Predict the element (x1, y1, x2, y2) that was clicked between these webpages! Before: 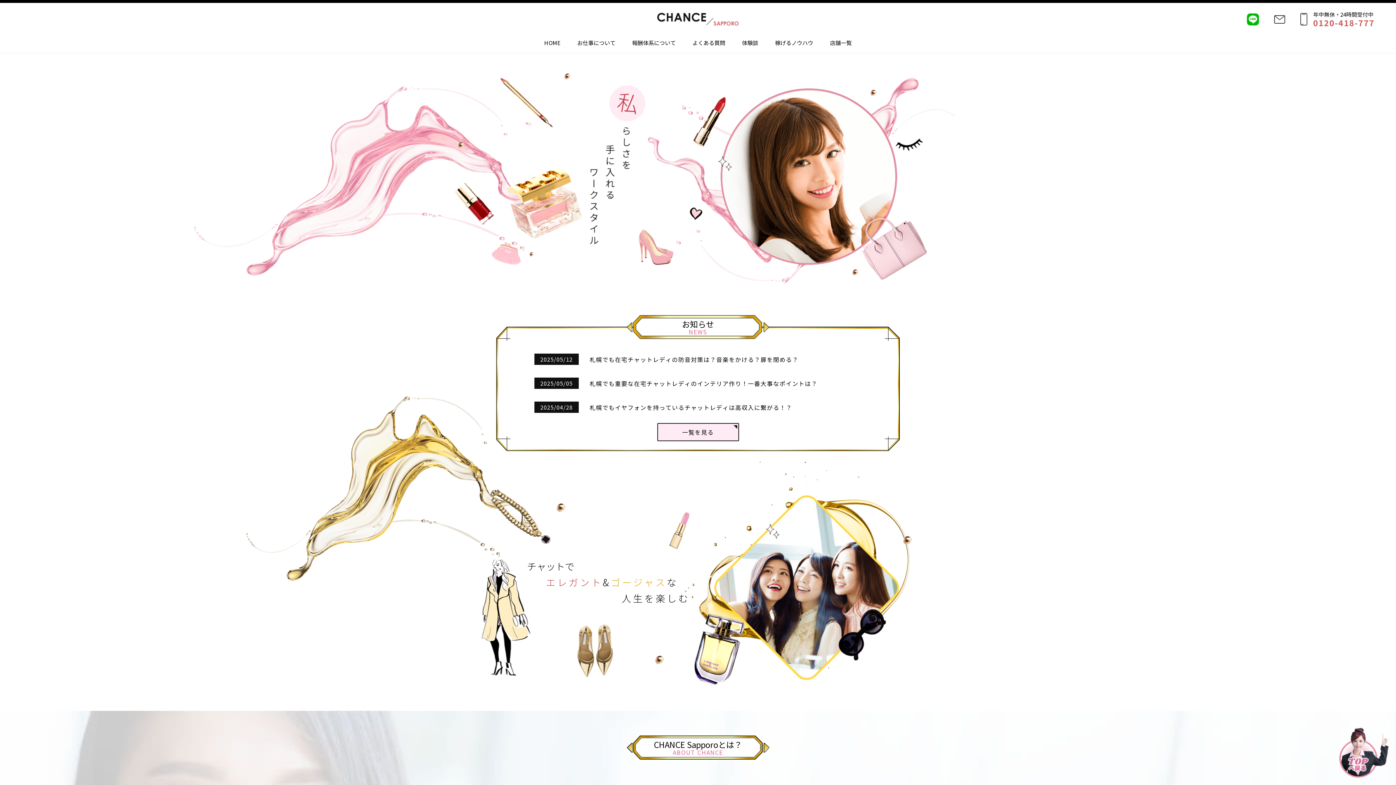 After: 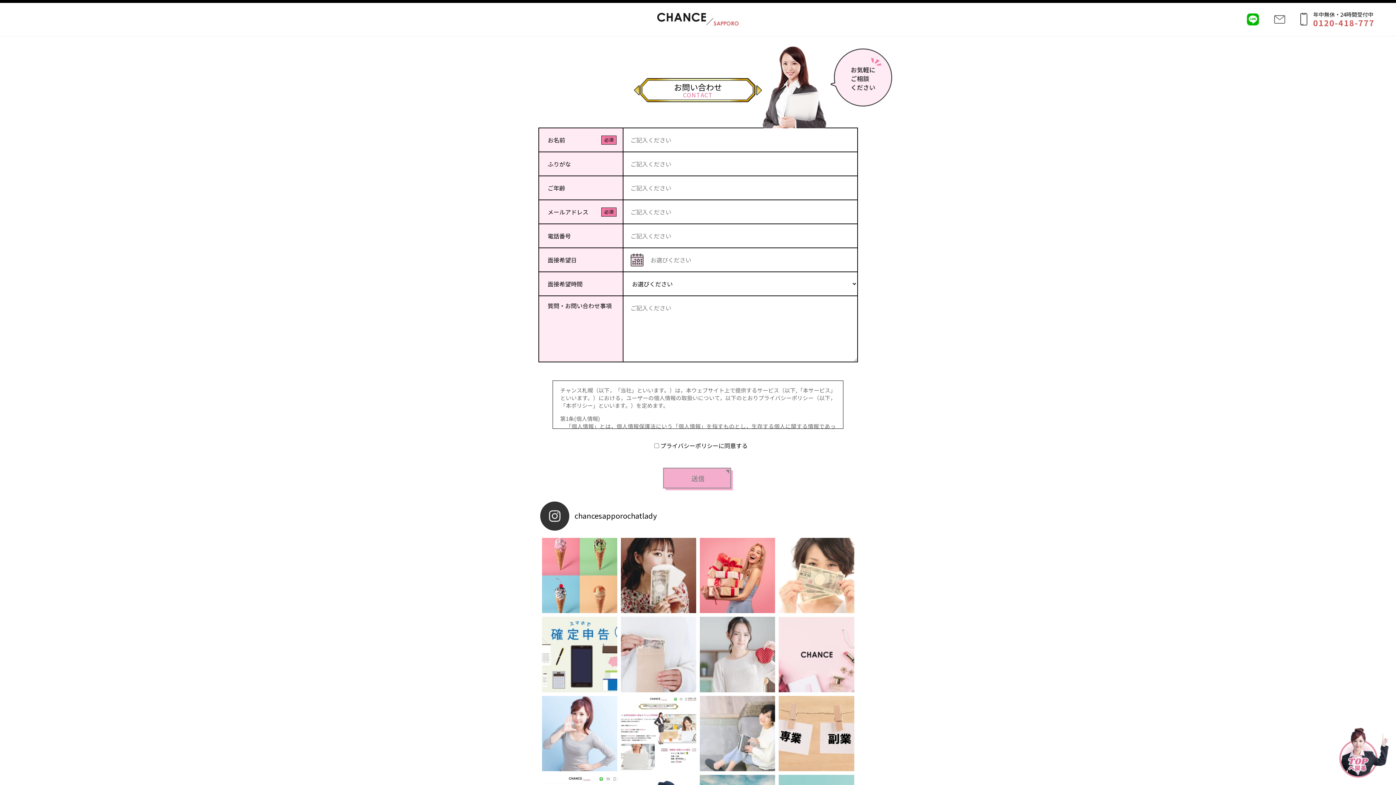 Action: bbox: (1274, 14, 1285, 23)